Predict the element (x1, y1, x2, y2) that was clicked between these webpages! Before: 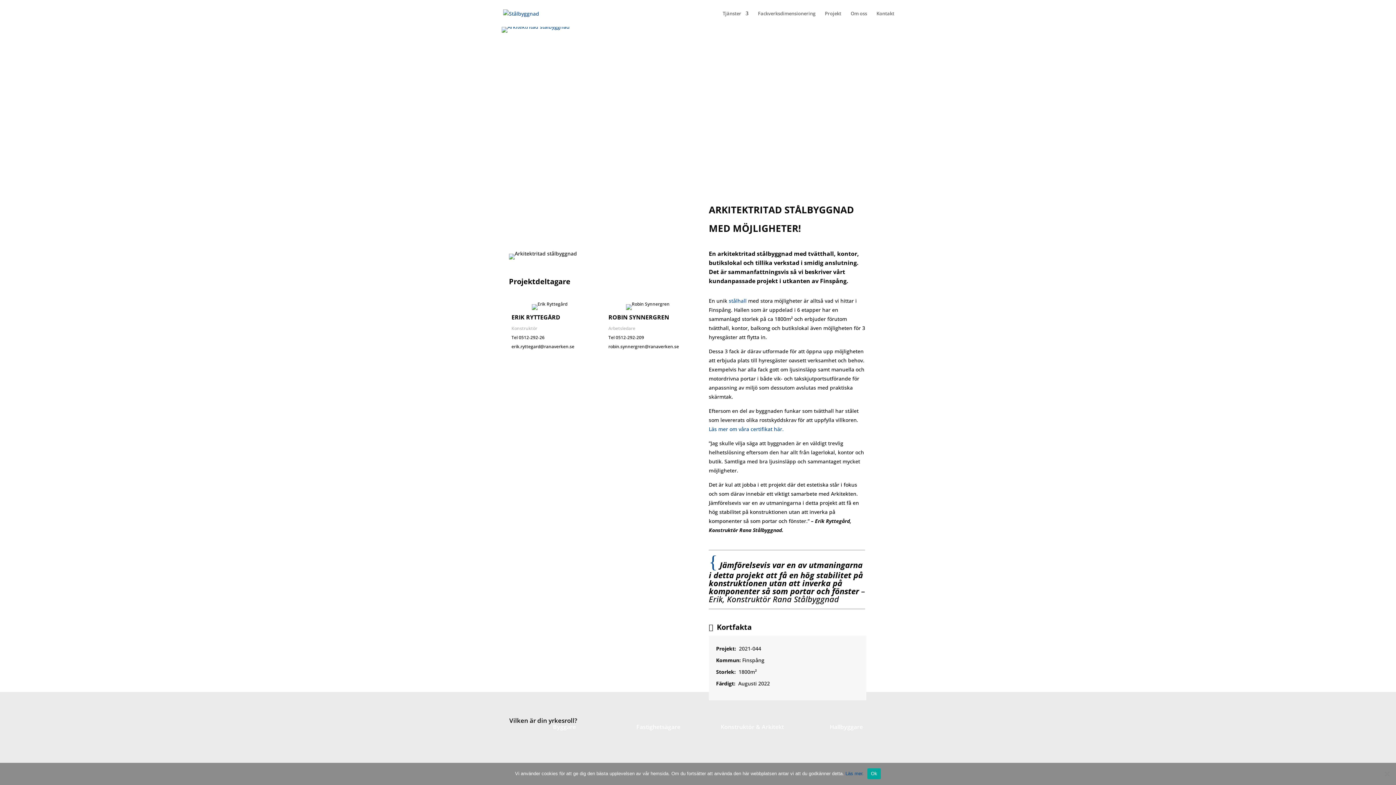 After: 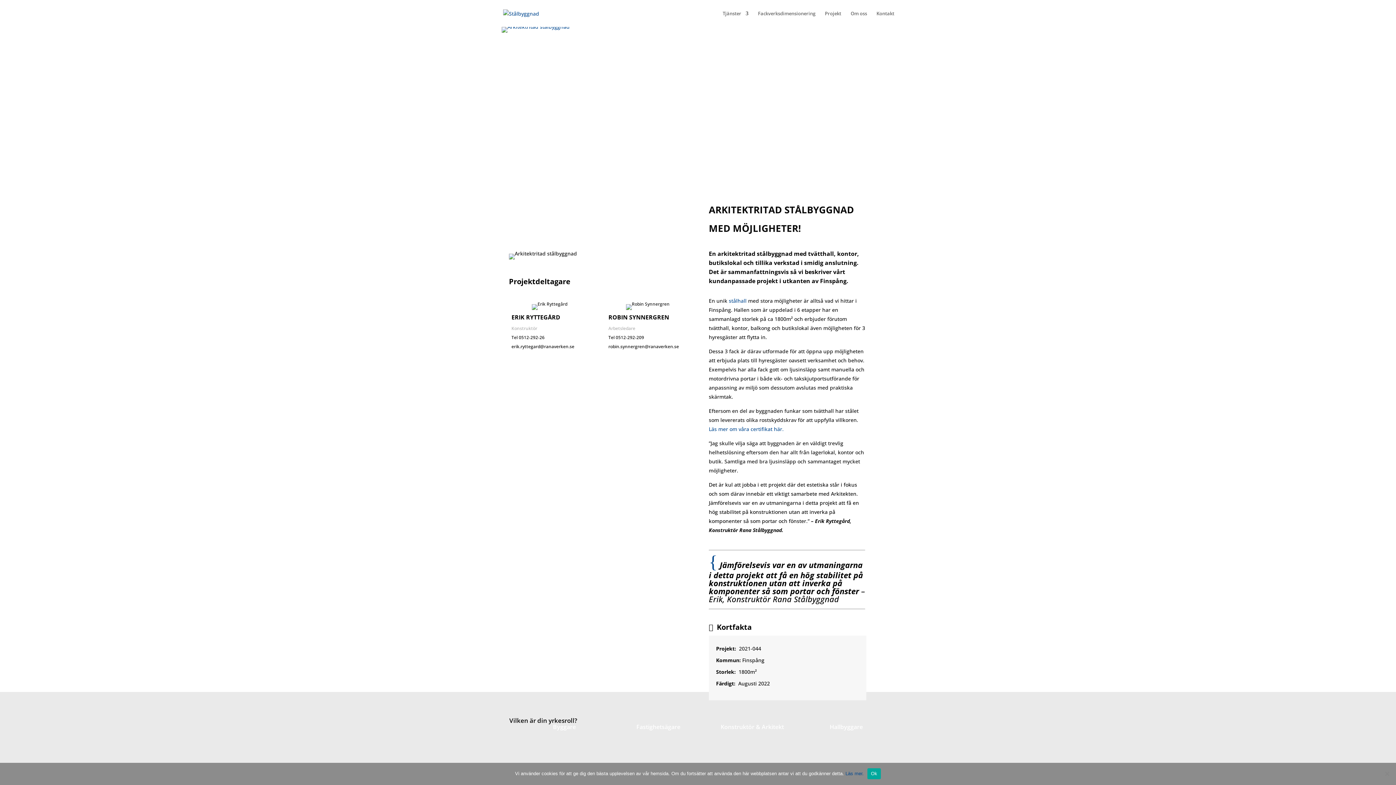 Action: bbox: (708, 425, 783, 432) label: Läs mer om våra certifikat här.